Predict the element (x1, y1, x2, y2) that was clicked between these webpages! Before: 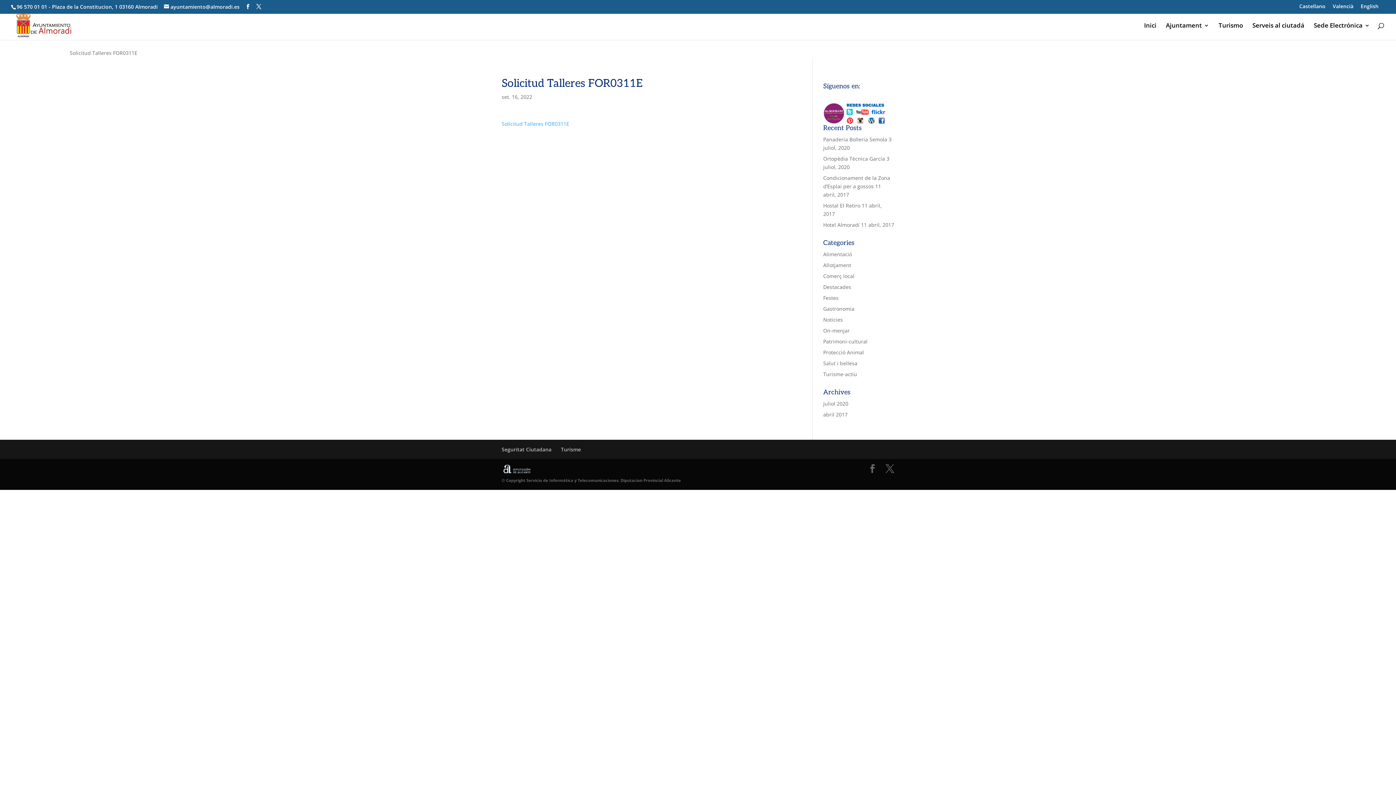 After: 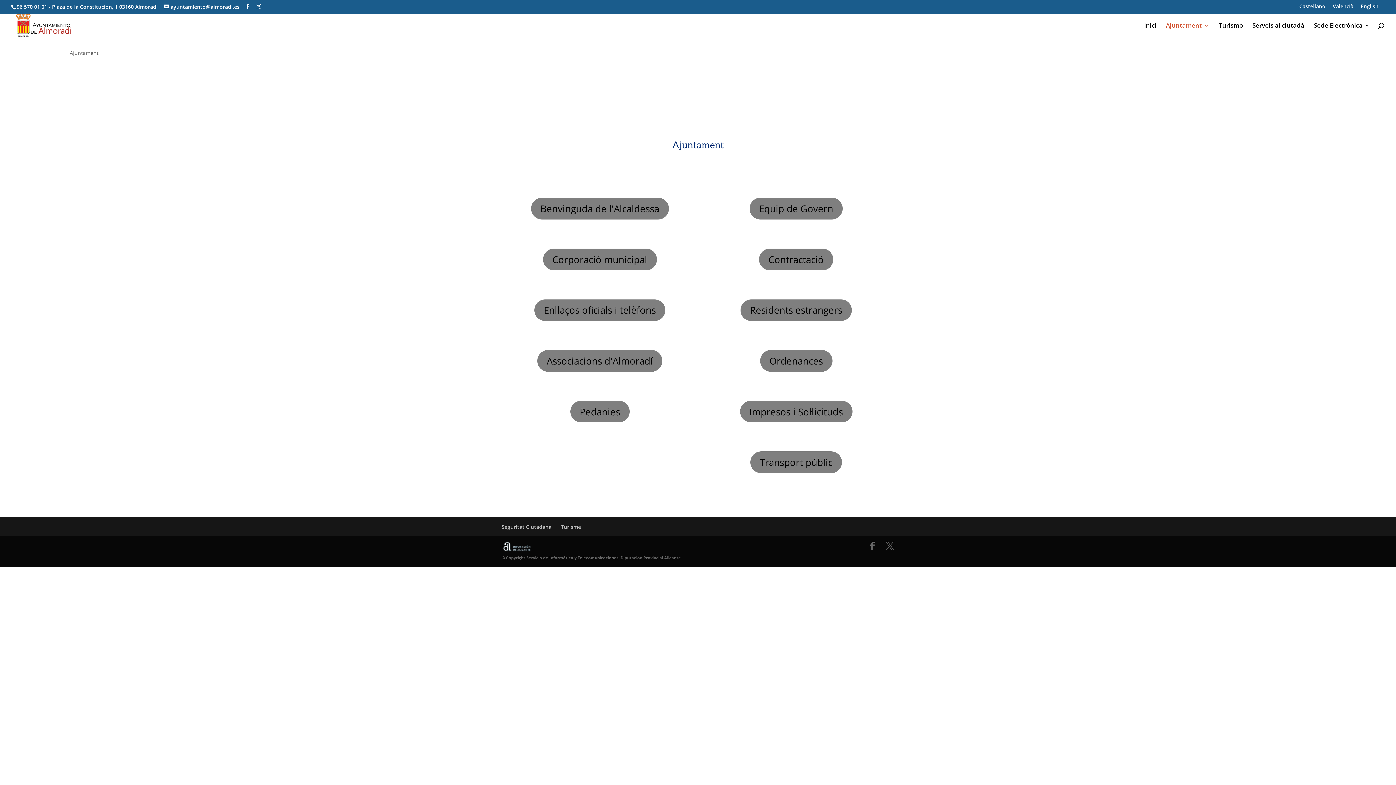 Action: bbox: (1166, 22, 1209, 40) label: Ajuntament